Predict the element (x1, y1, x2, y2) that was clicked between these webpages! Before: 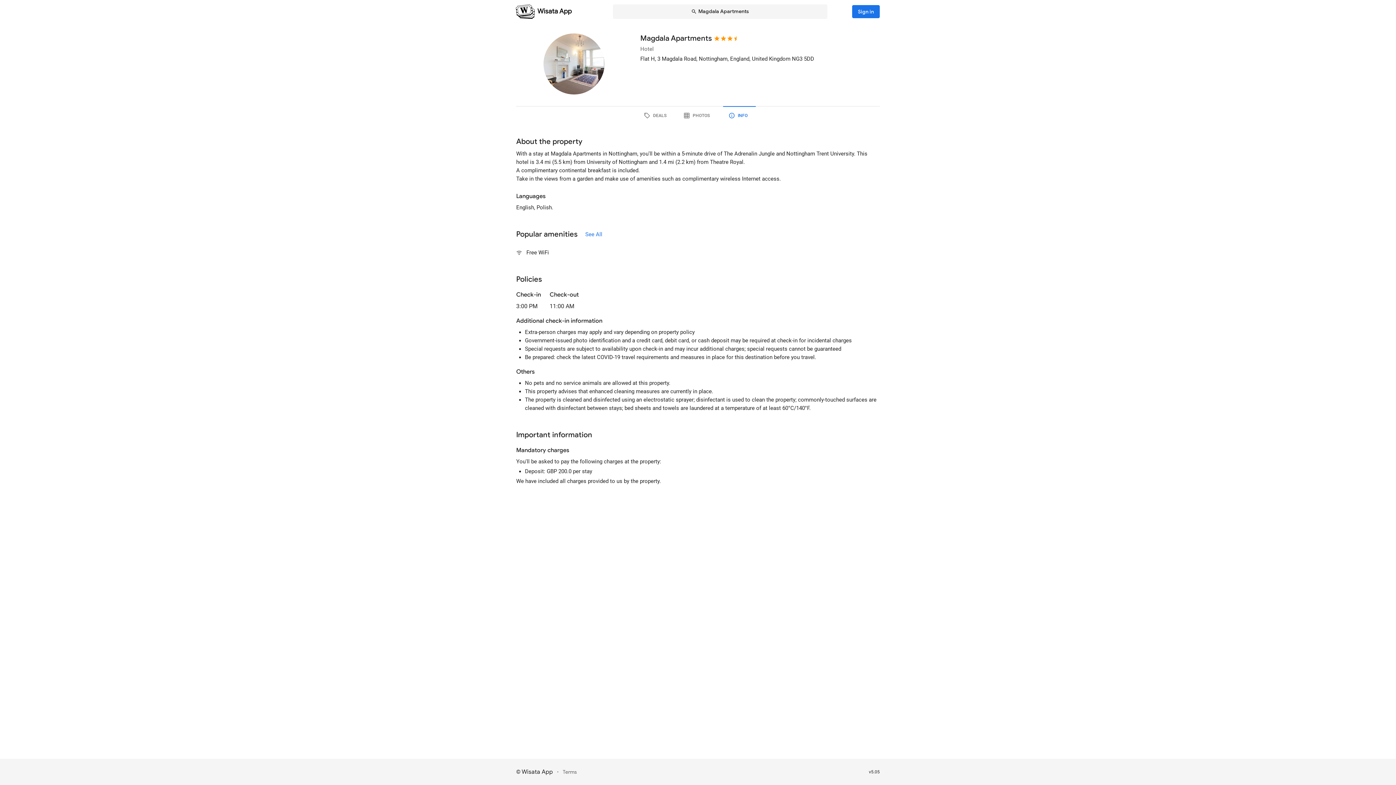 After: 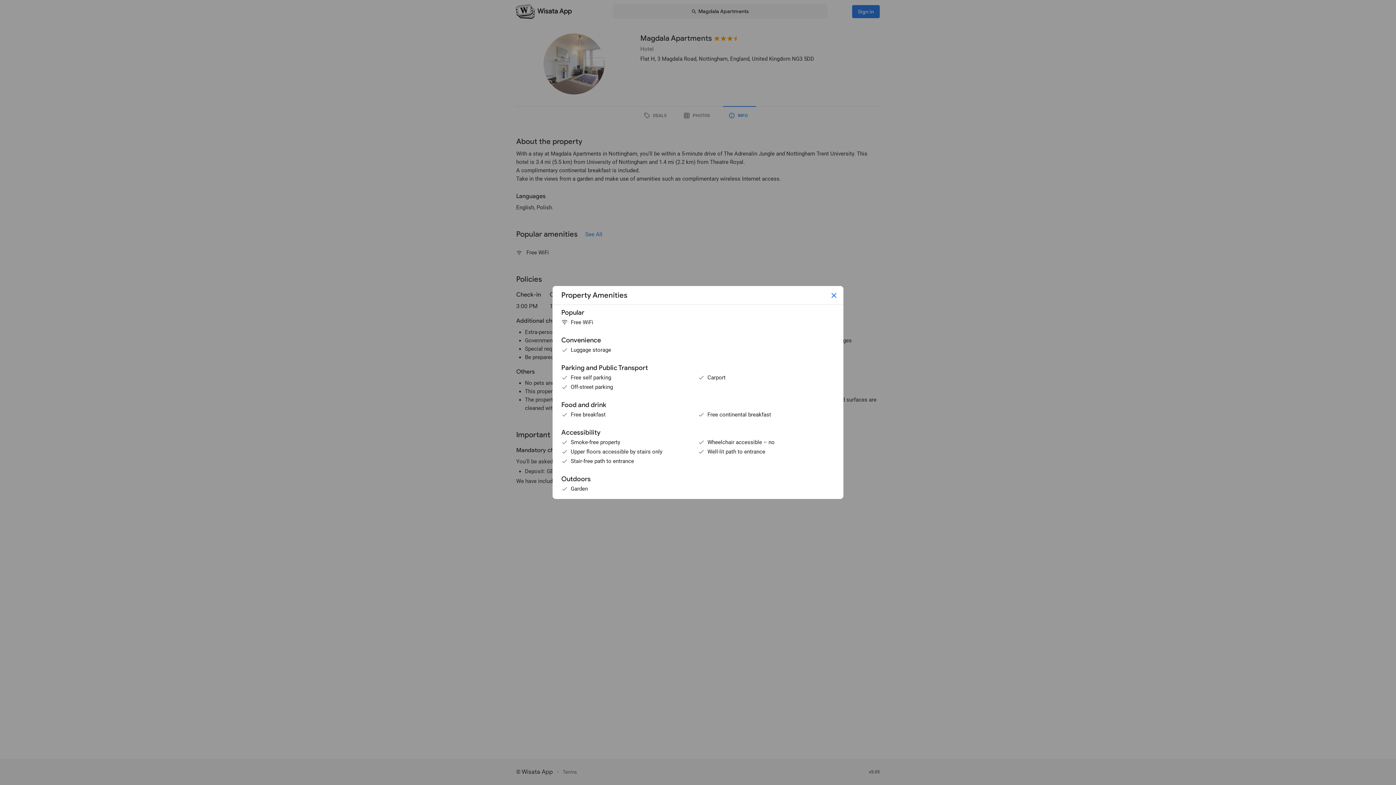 Action: label: See All bbox: (579, 228, 608, 241)